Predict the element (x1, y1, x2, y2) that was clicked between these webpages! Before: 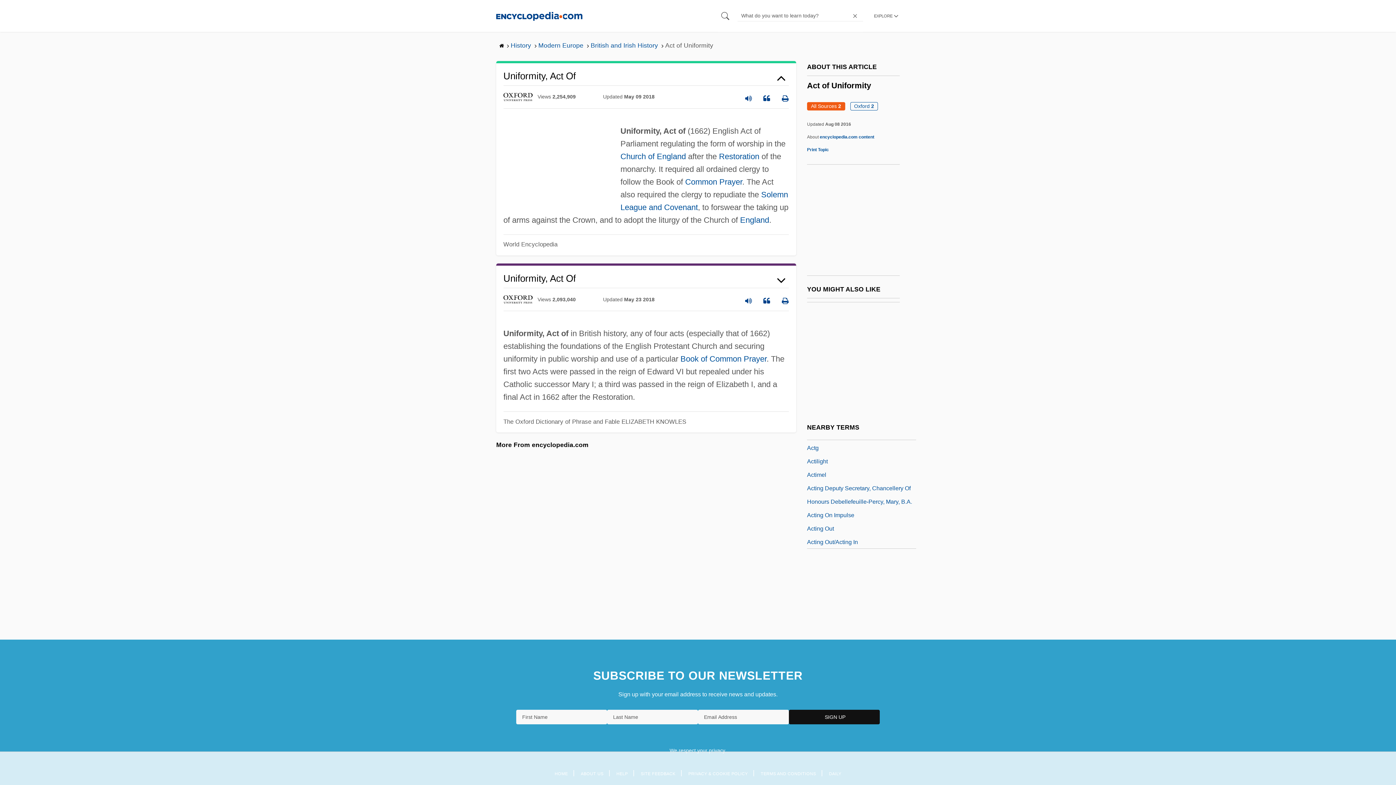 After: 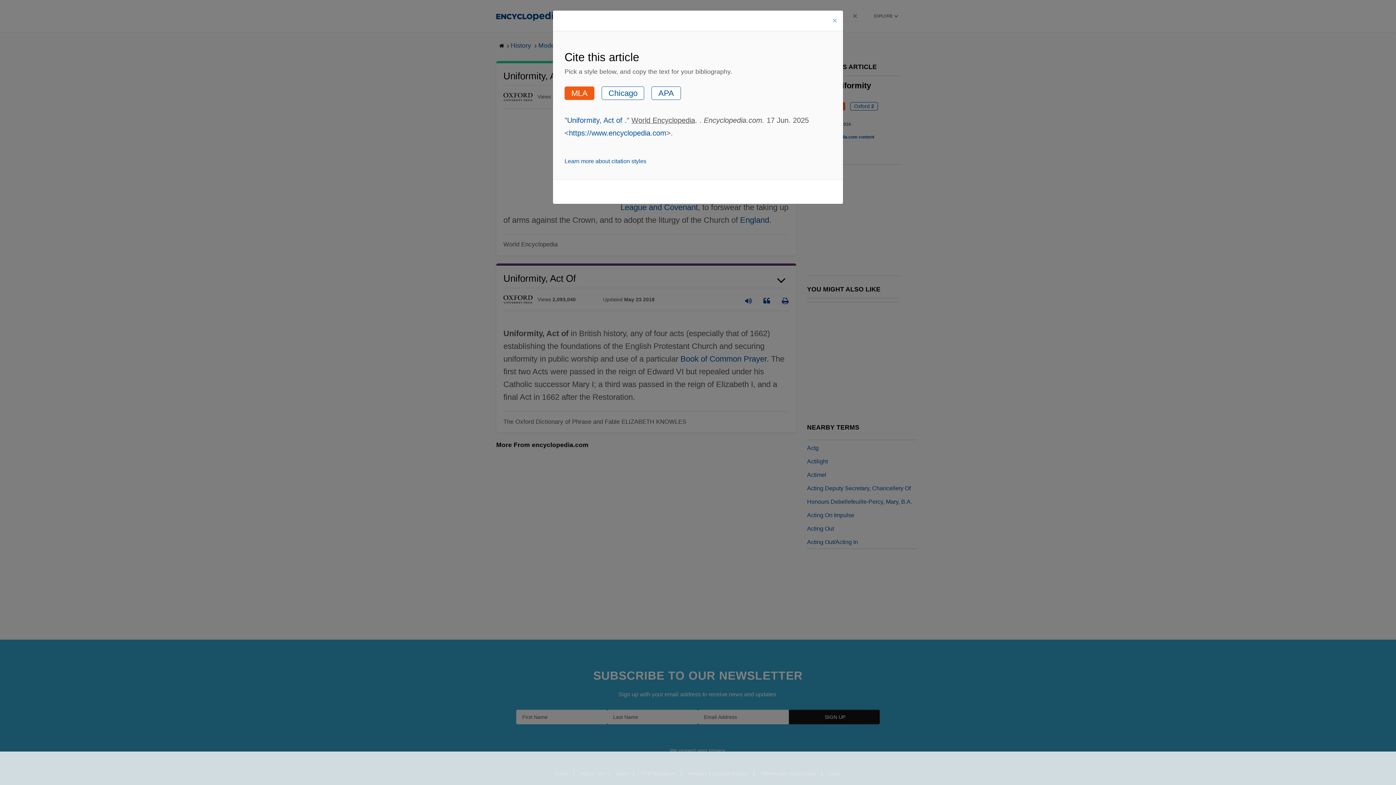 Action: bbox: (763, 89, 770, 104)